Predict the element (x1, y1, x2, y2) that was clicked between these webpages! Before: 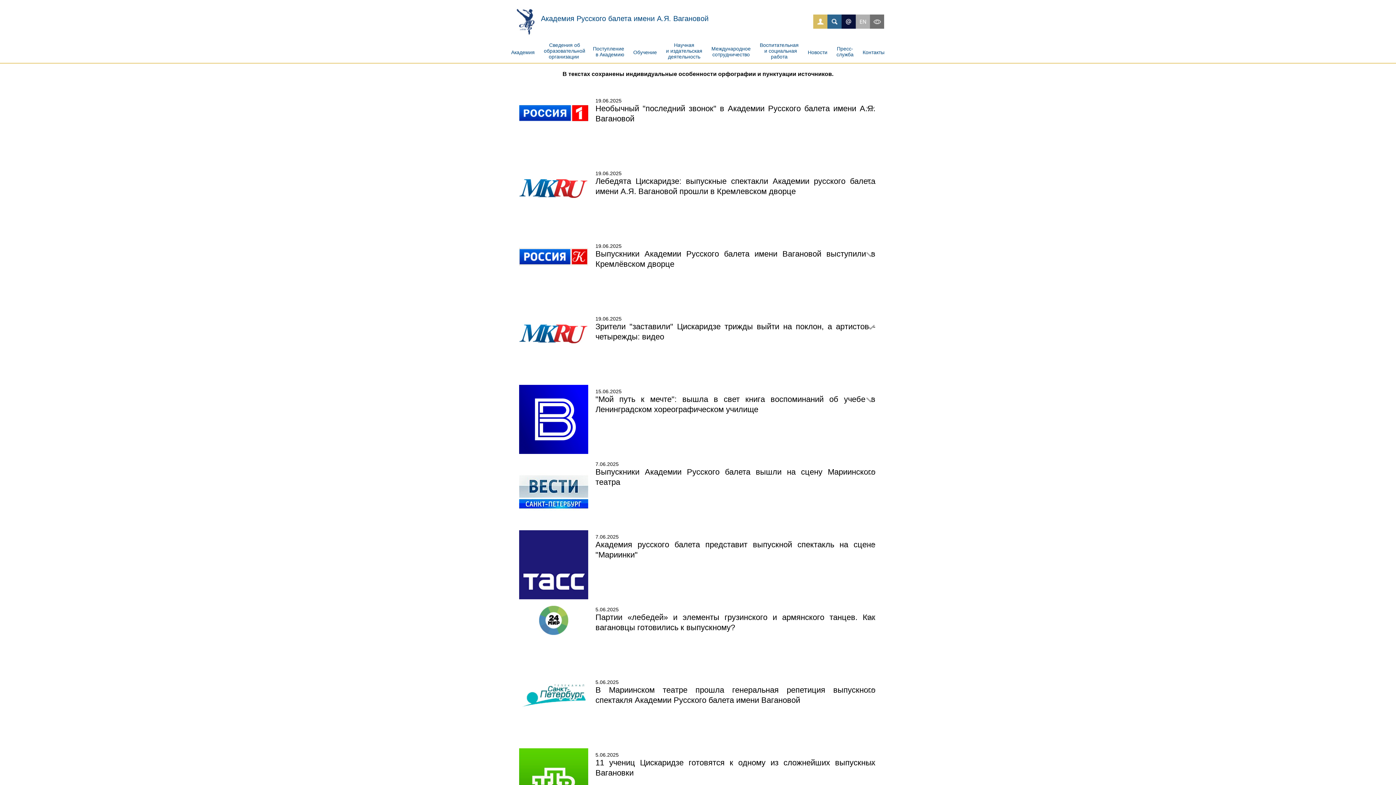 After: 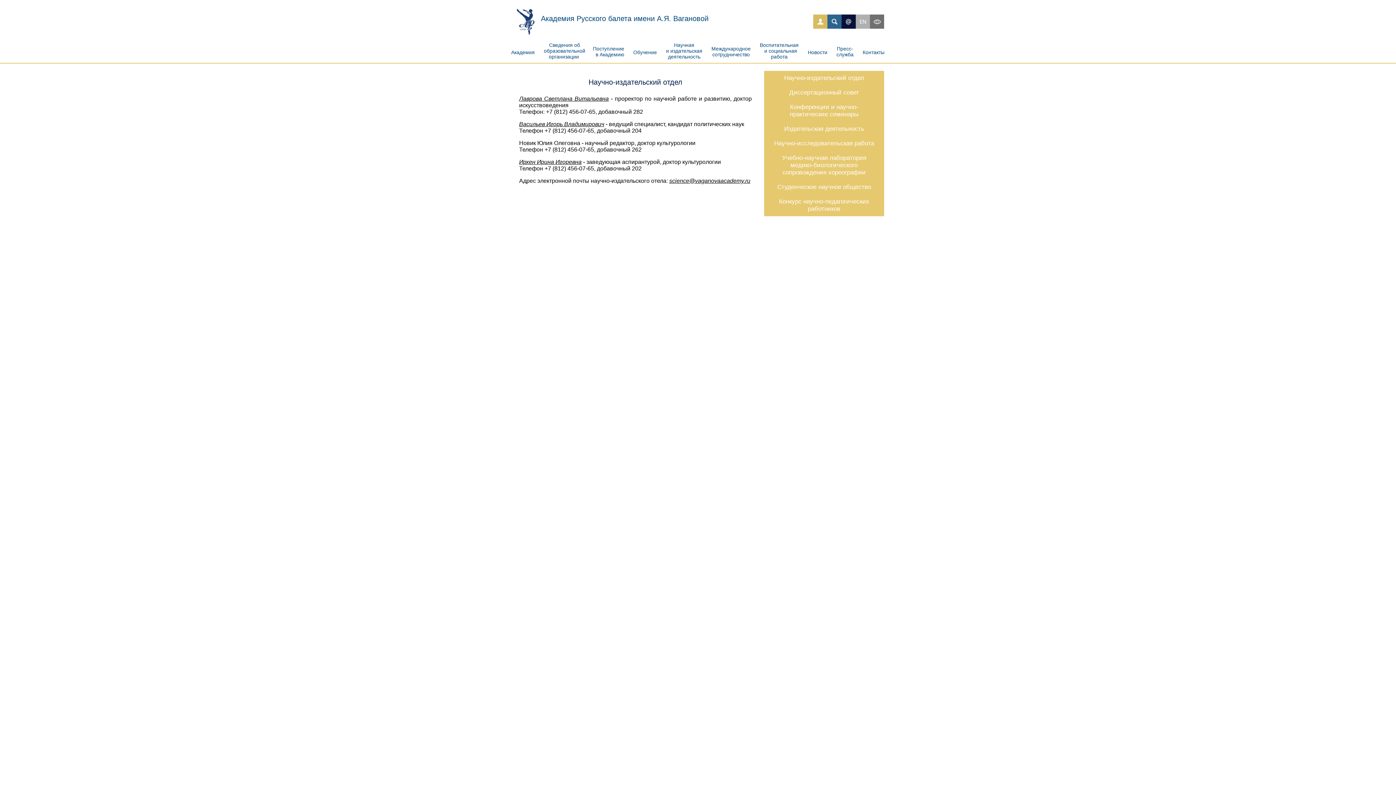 Action: label: Научная  
и издательская  
деятельность   bbox: (662, 48, 706, 54)